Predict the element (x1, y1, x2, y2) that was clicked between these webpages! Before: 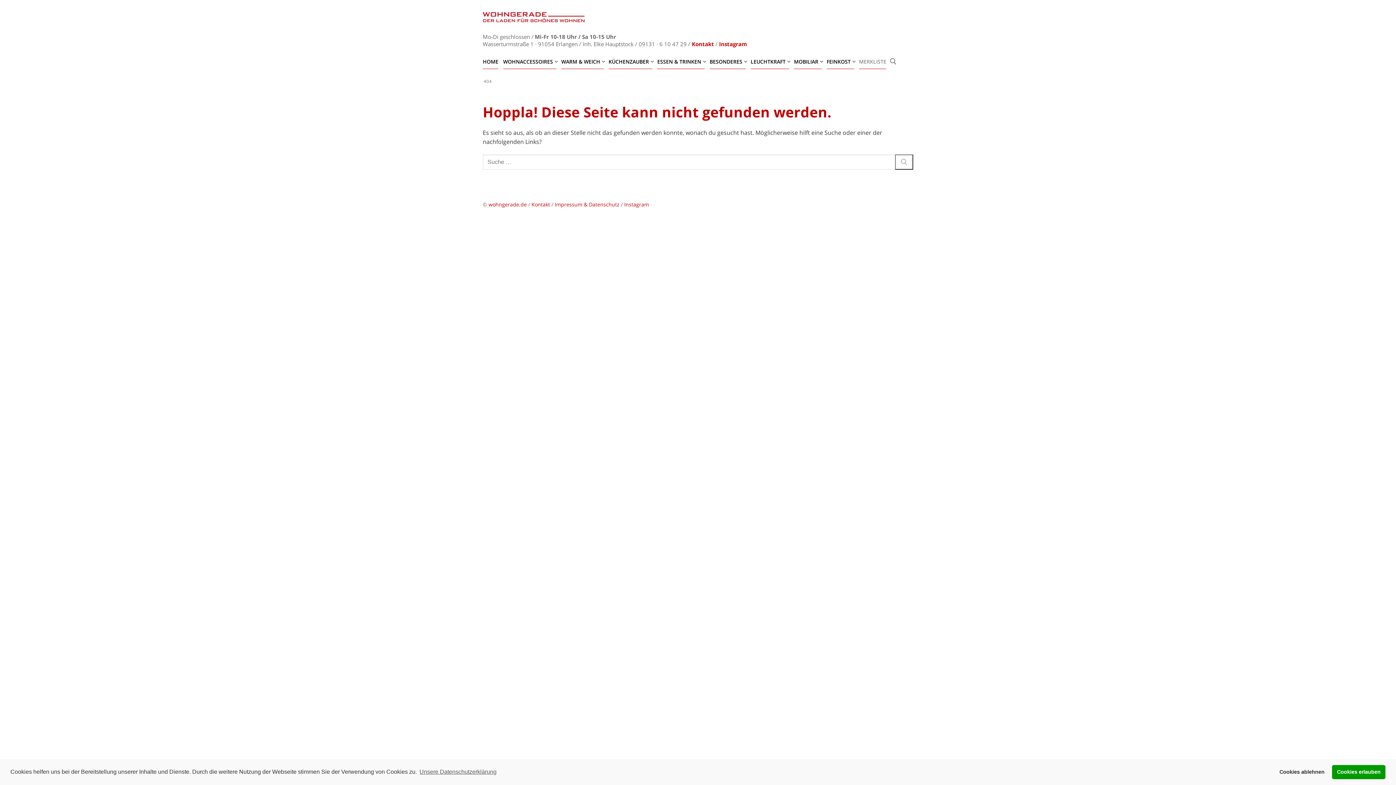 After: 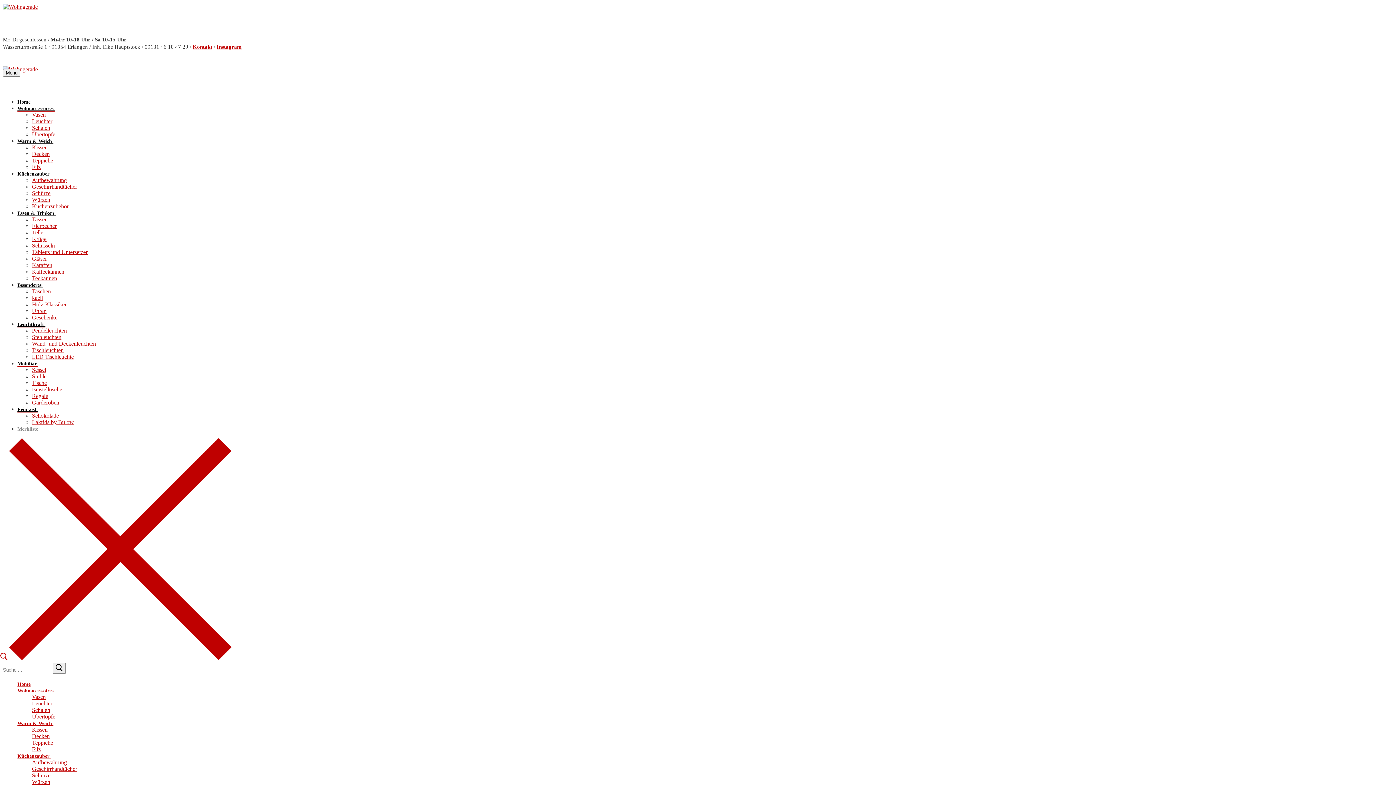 Action: label: MOBILIAR
  bbox: (794, 54, 822, 68)